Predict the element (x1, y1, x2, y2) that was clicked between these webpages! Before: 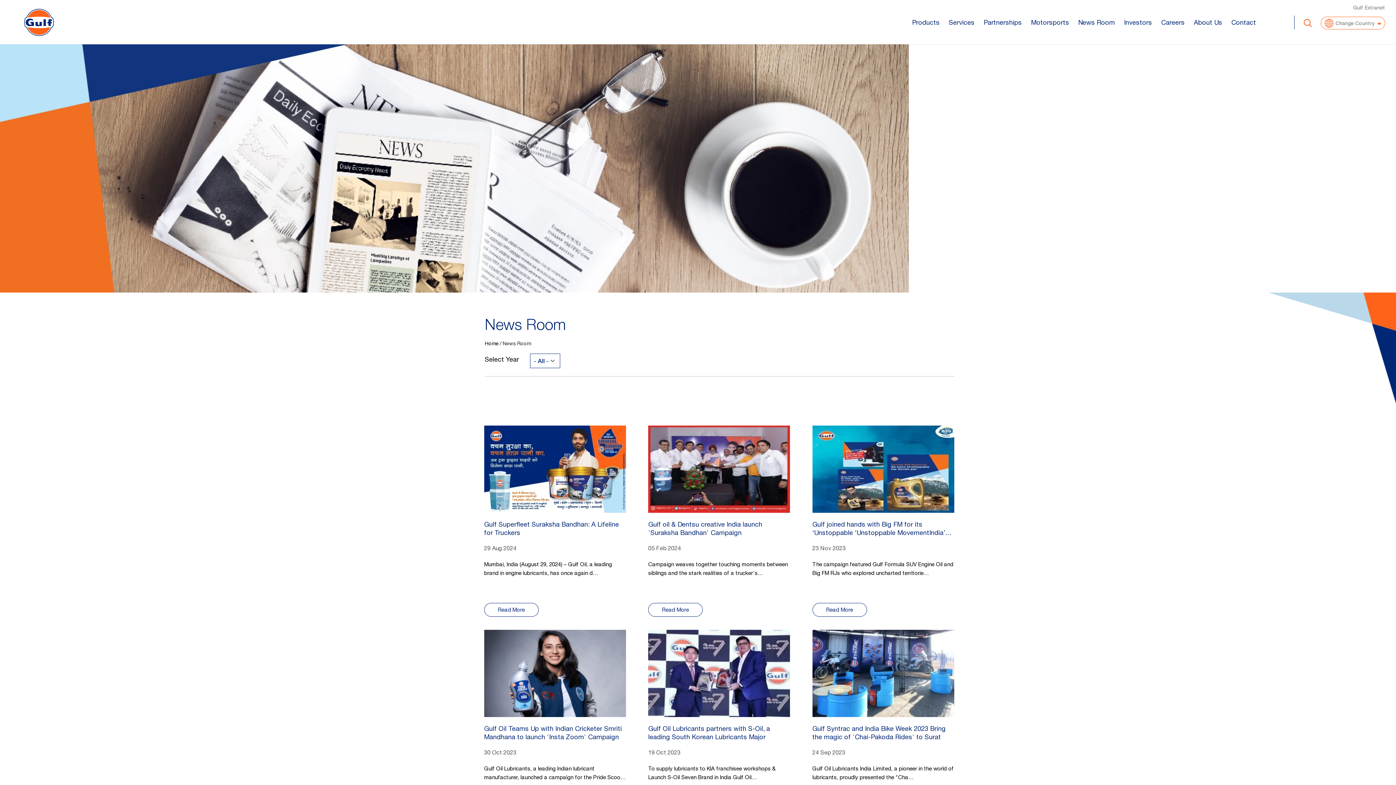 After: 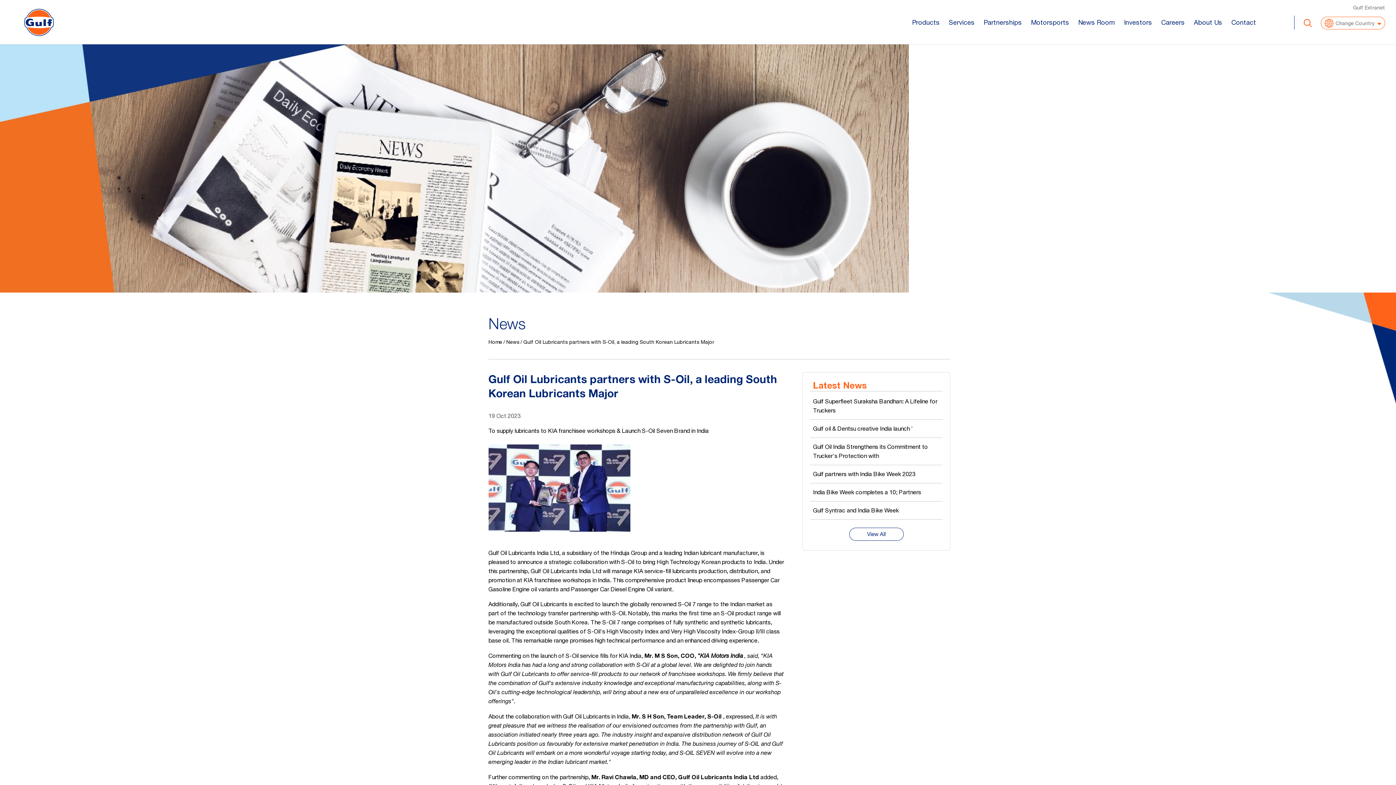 Action: bbox: (648, 669, 790, 675)